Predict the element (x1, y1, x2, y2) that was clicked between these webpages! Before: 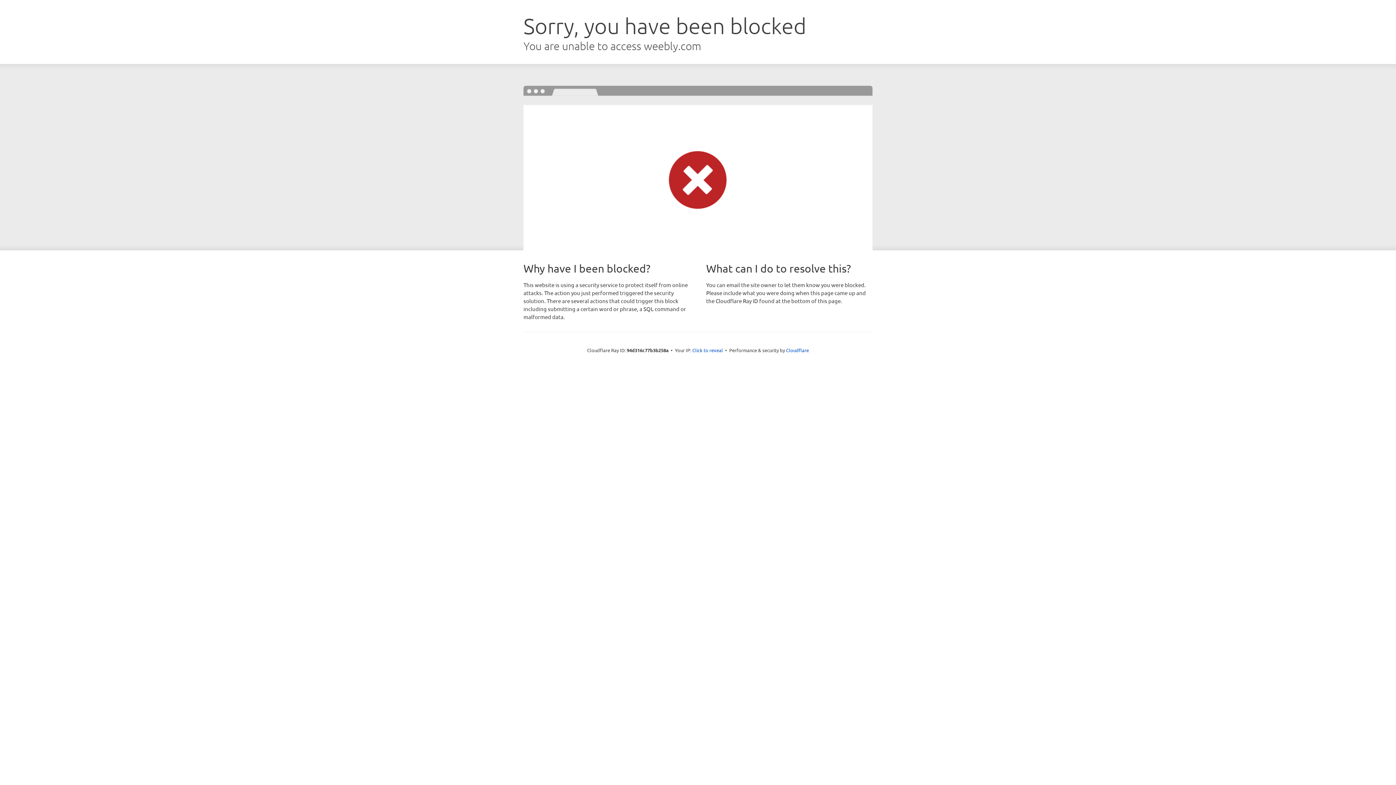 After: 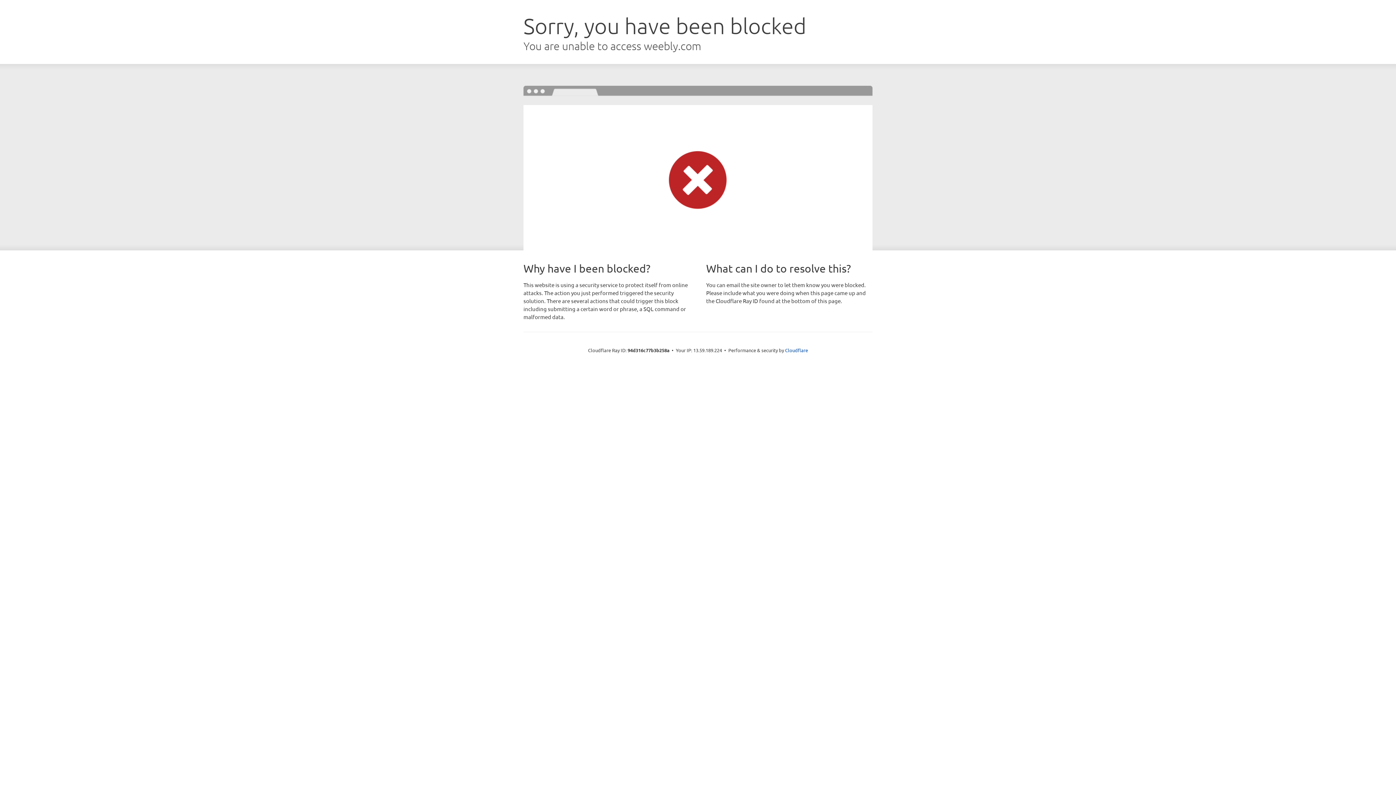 Action: label: Click to reveal bbox: (692, 346, 723, 353)